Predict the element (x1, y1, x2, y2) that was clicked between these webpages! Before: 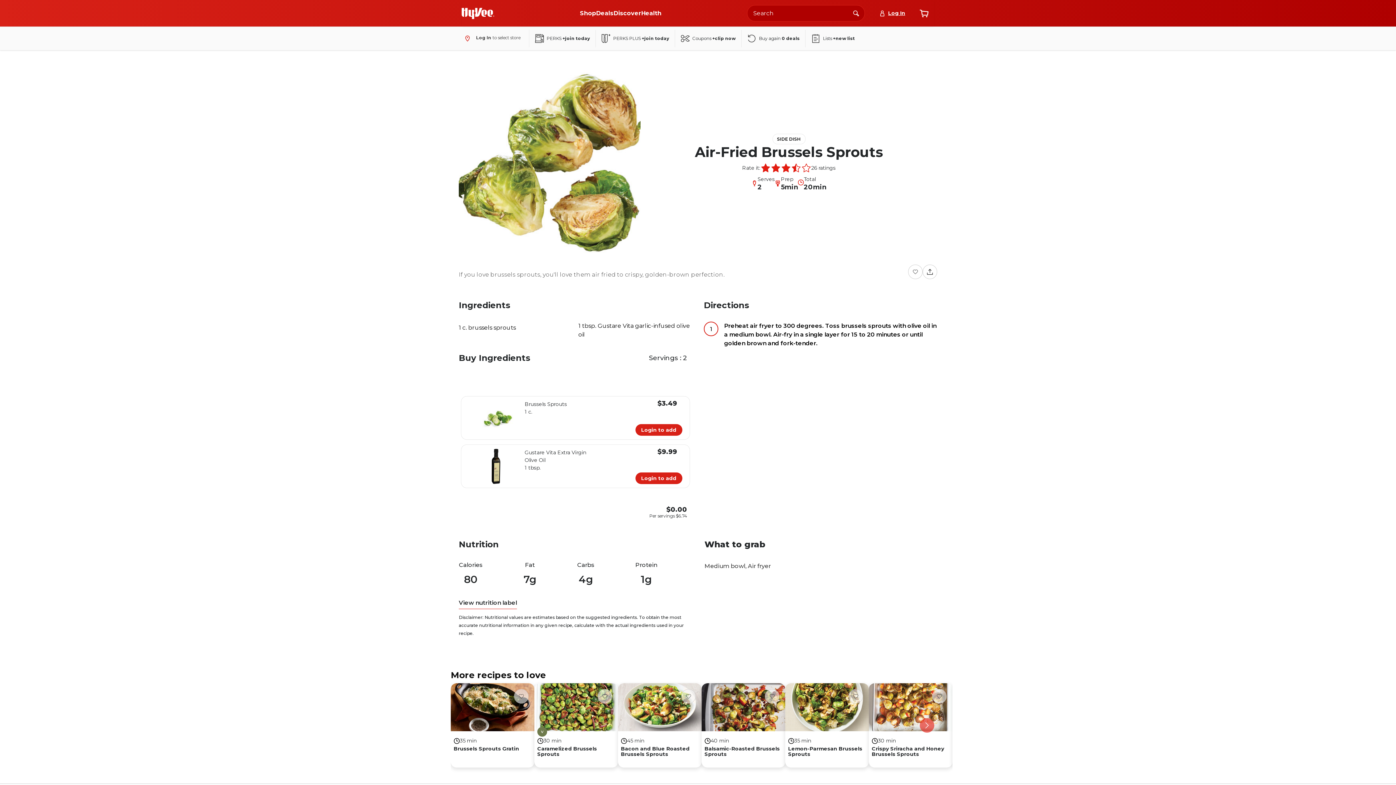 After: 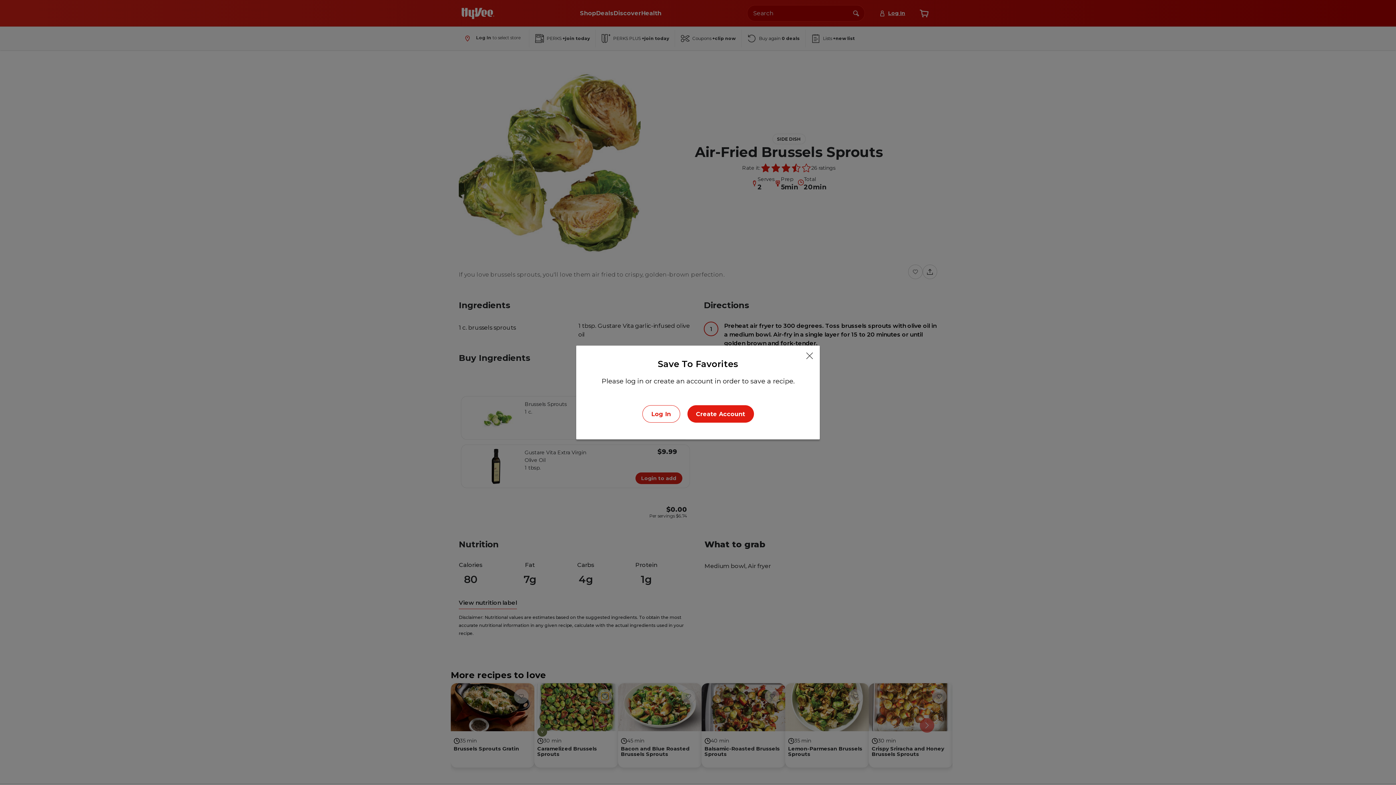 Action: bbox: (602, 693, 608, 699) label: Favorite Button